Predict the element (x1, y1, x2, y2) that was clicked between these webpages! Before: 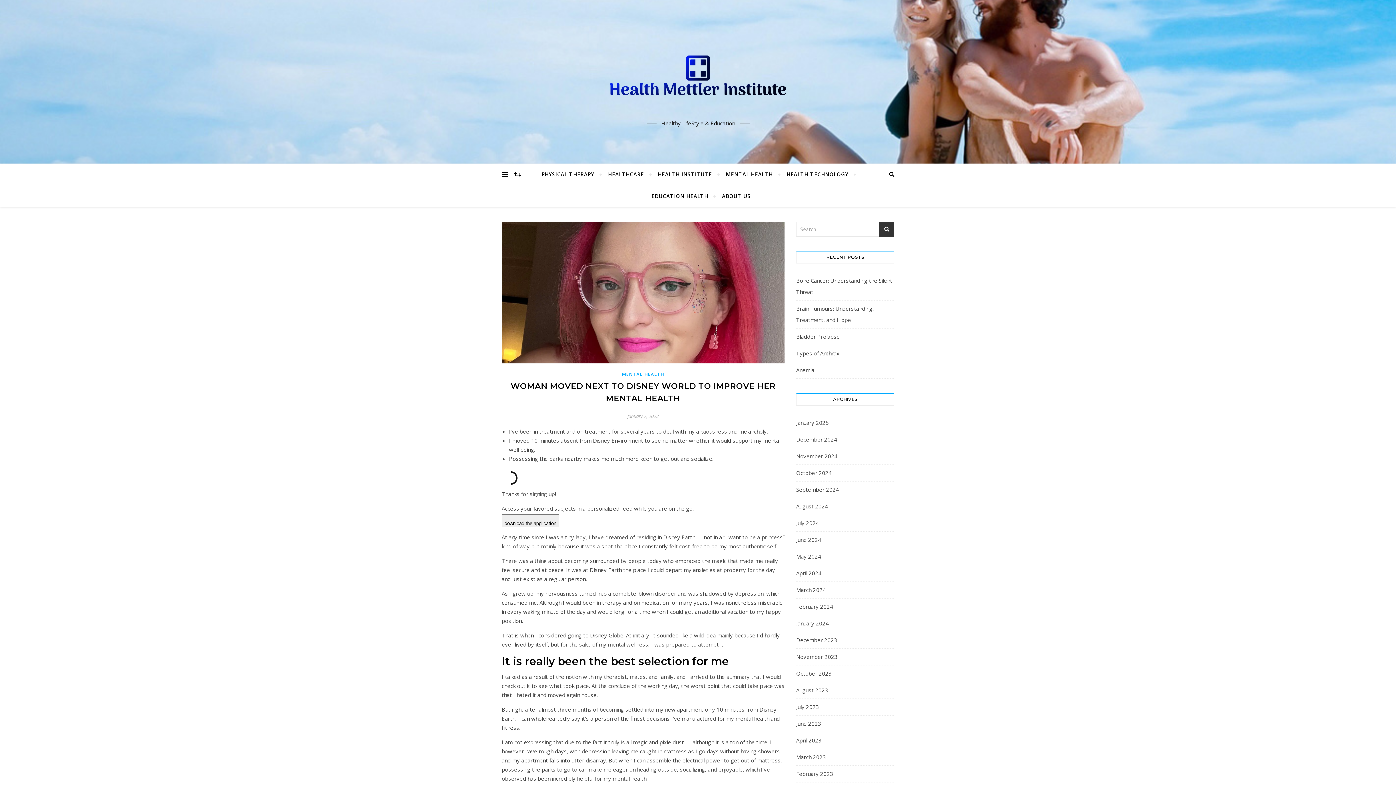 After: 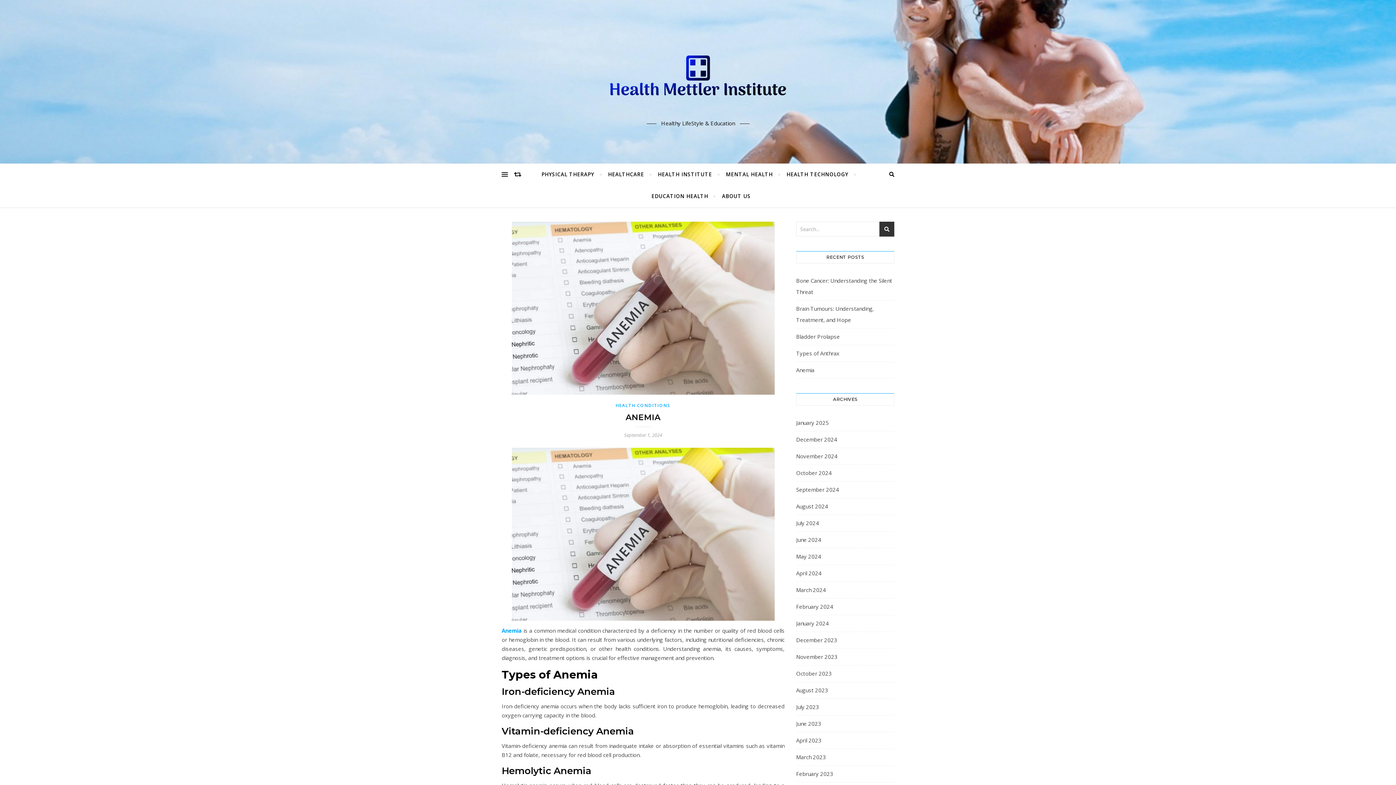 Action: bbox: (796, 366, 814, 373) label: Anemia